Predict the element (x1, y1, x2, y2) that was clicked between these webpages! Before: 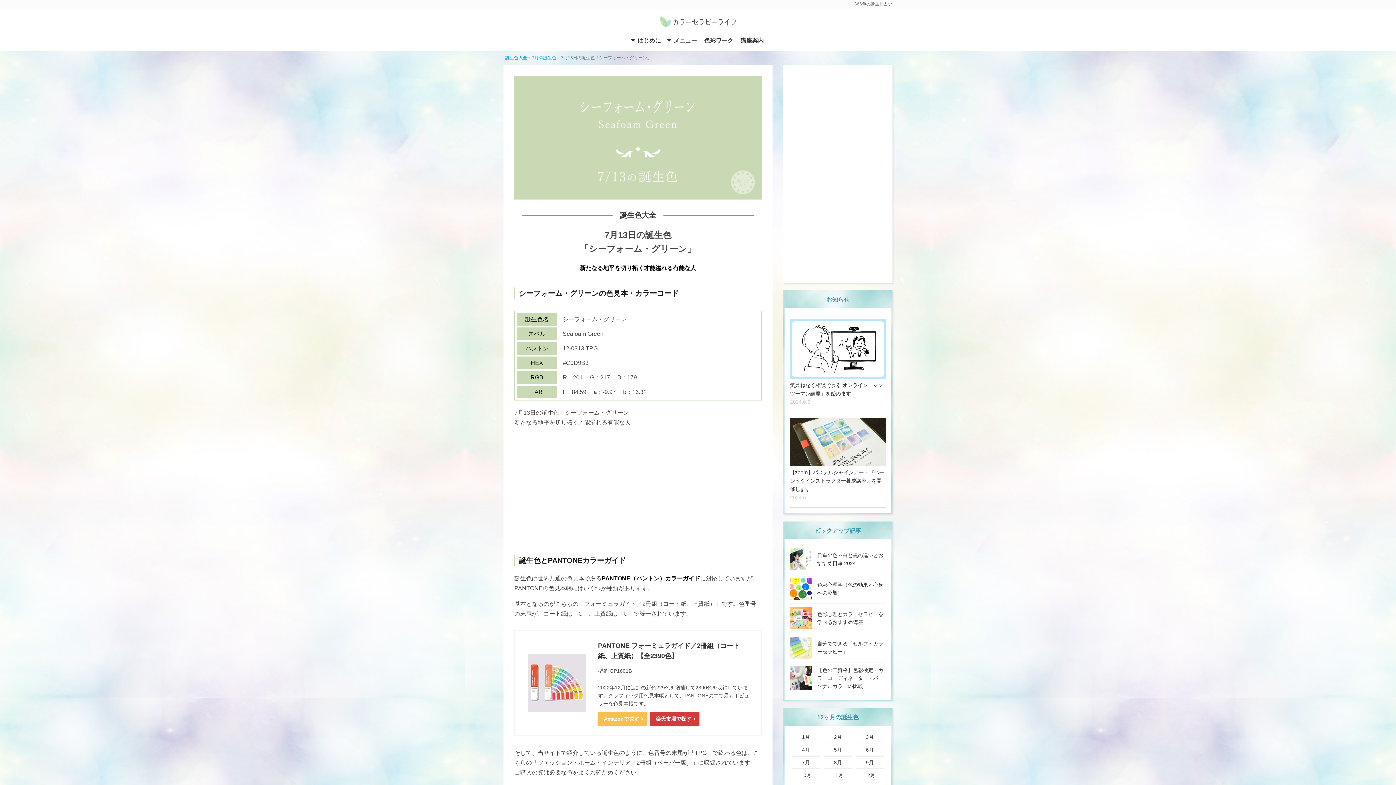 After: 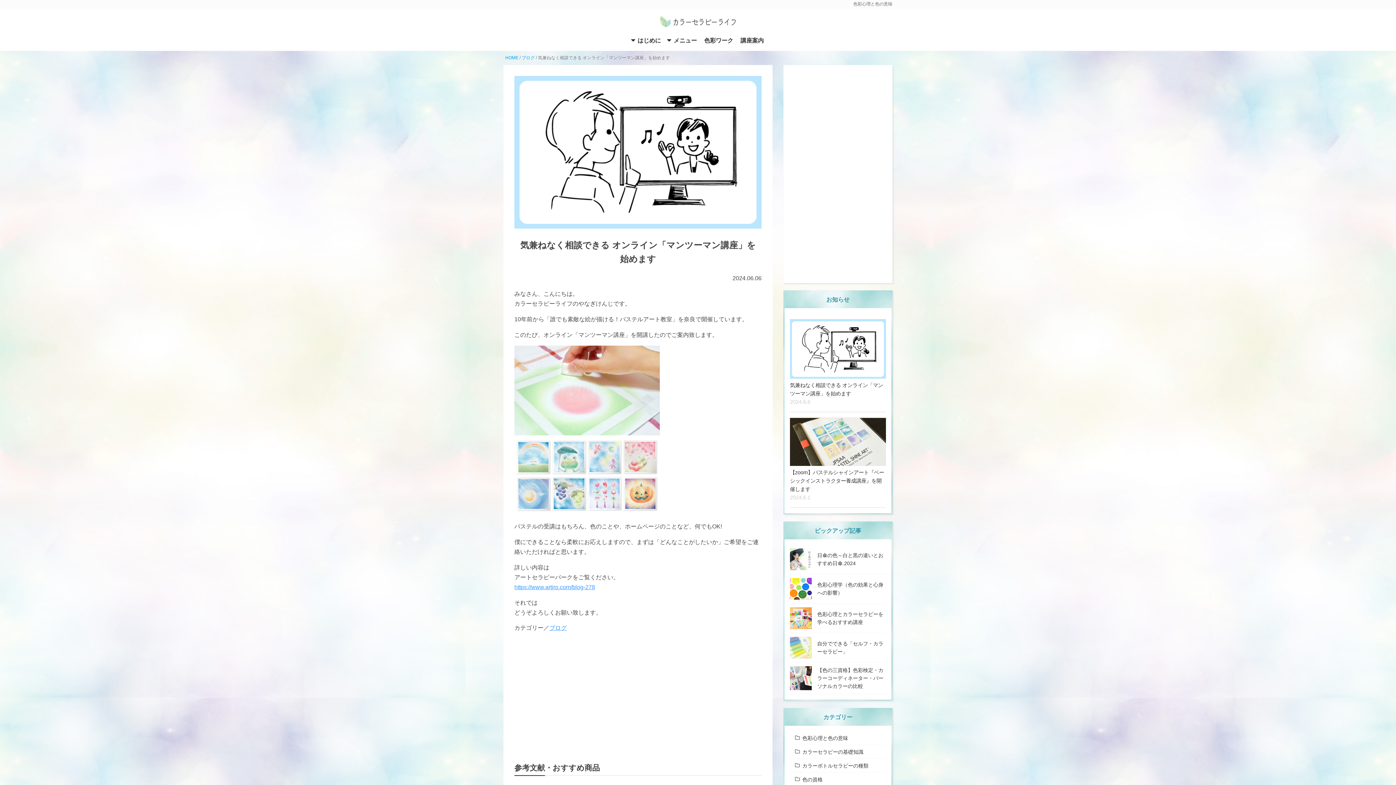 Action: label: 気兼ねなく相談できる オンライン「マンツーマン講座」を始めます
2024.6.6 bbox: (790, 381, 886, 406)